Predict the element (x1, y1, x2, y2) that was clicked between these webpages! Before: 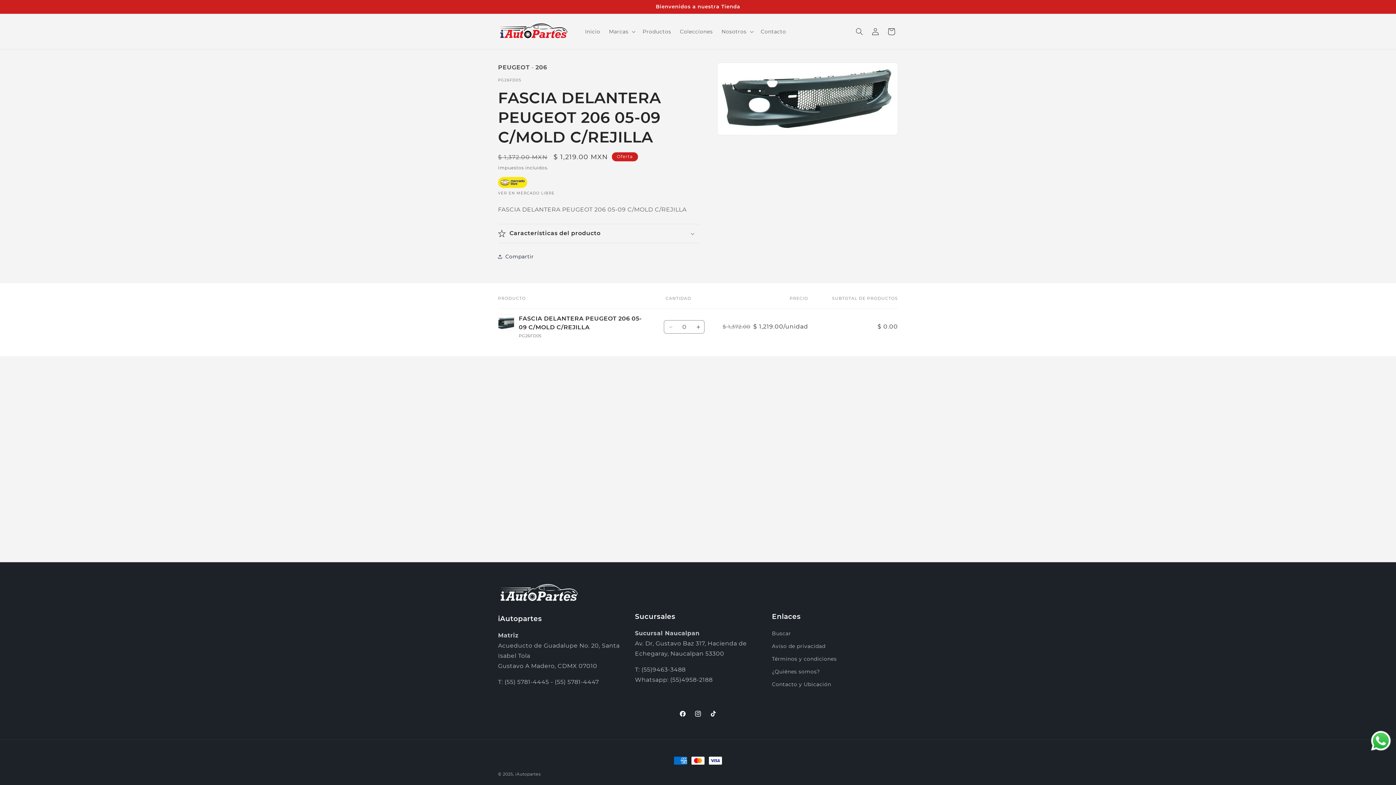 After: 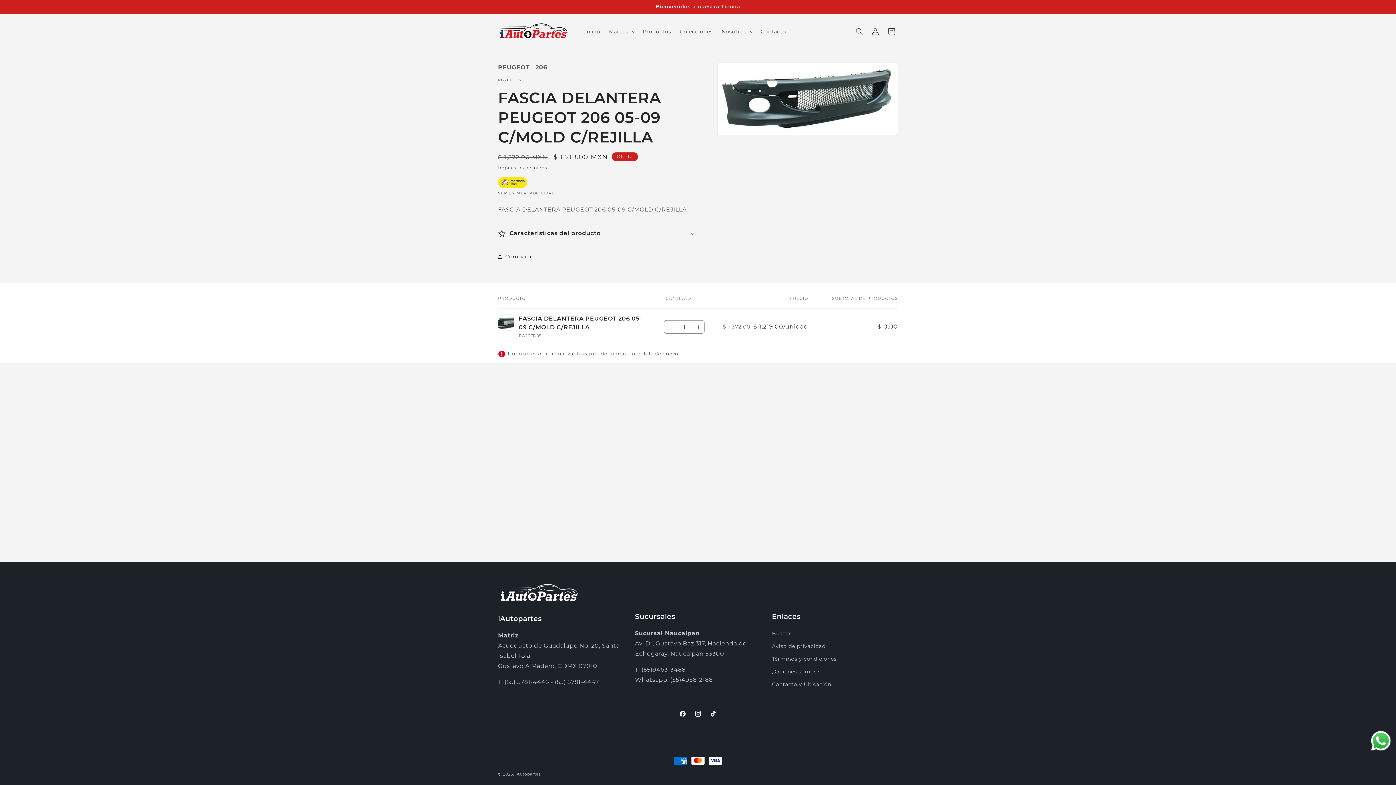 Action: label: Aumentar cantidad para Default Title bbox: (692, 320, 704, 333)